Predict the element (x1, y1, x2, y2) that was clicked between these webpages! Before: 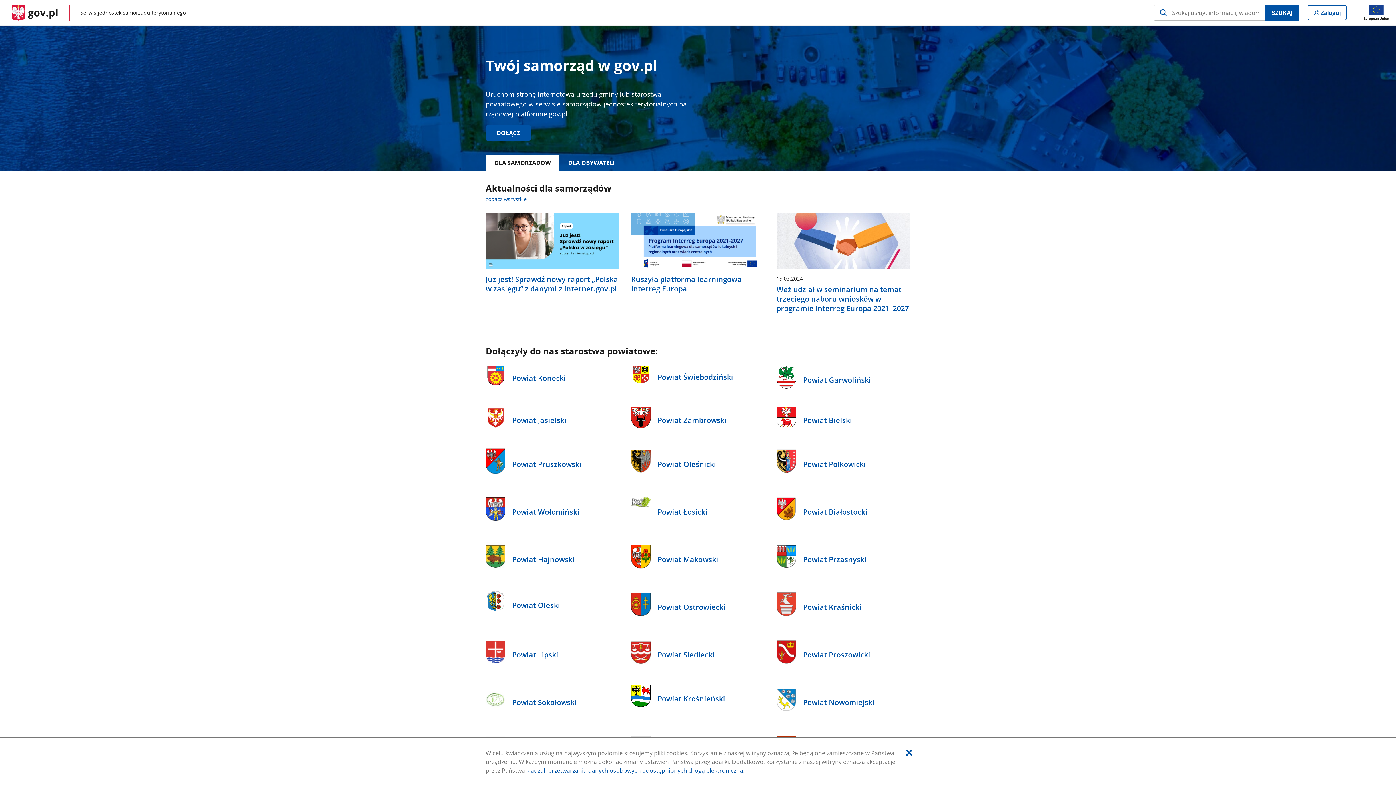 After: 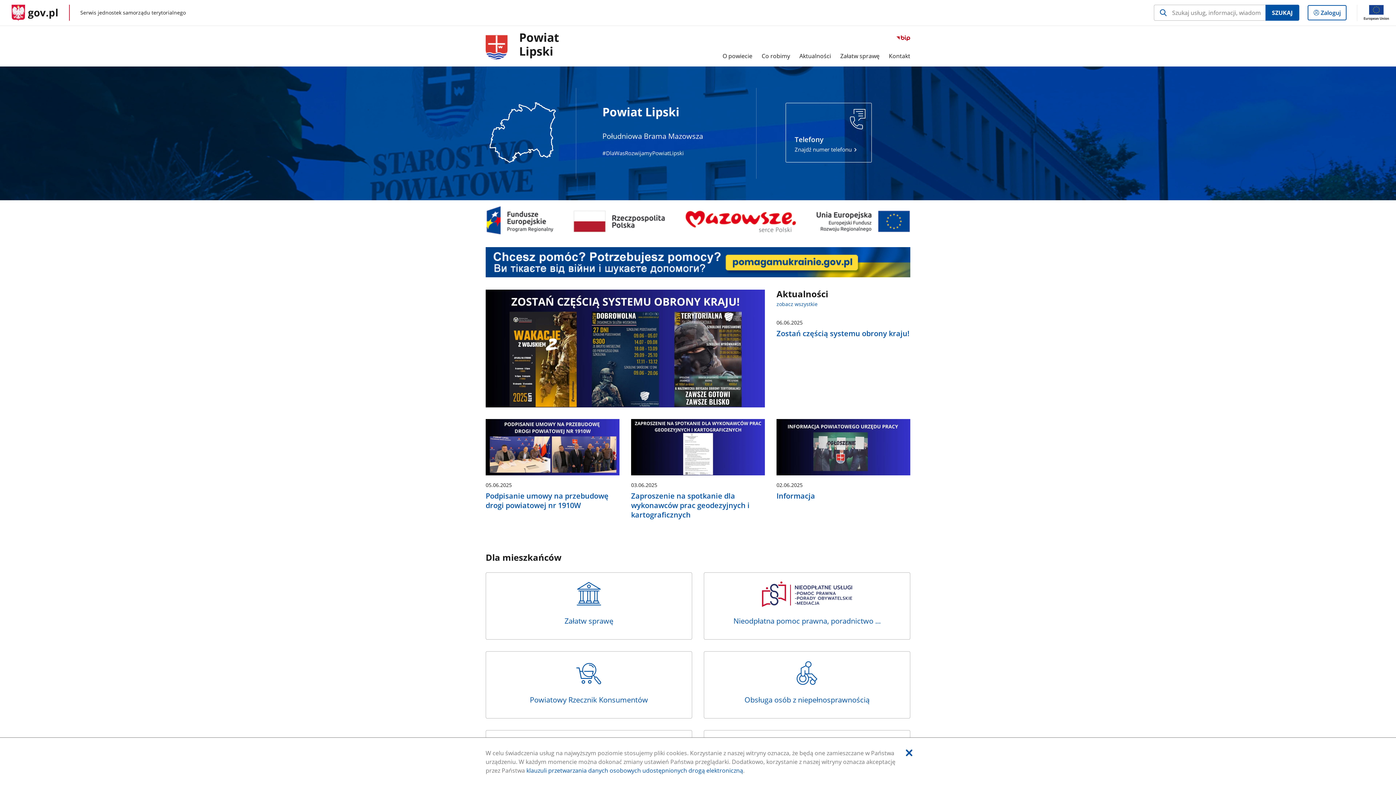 Action: bbox: (485, 637, 619, 672) label: Powiat Lipski